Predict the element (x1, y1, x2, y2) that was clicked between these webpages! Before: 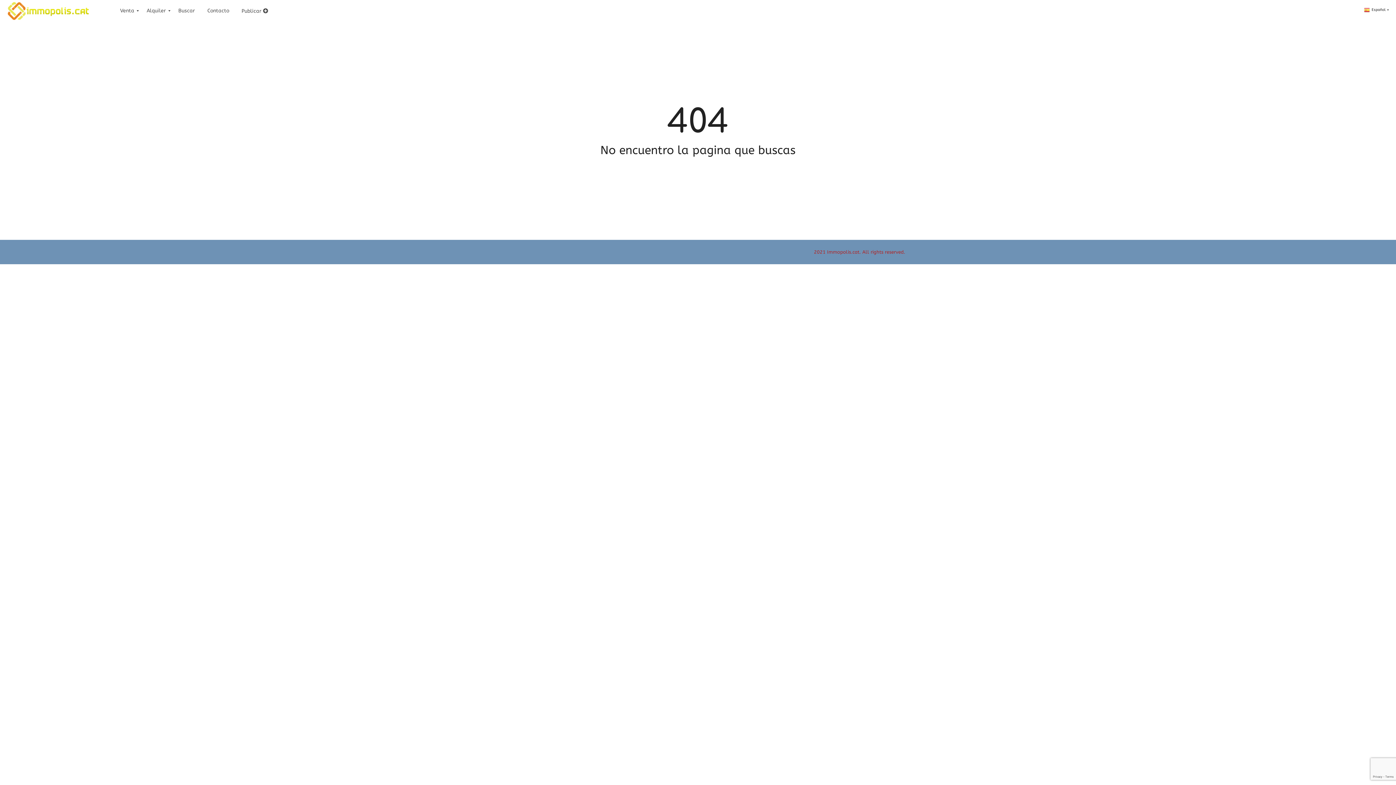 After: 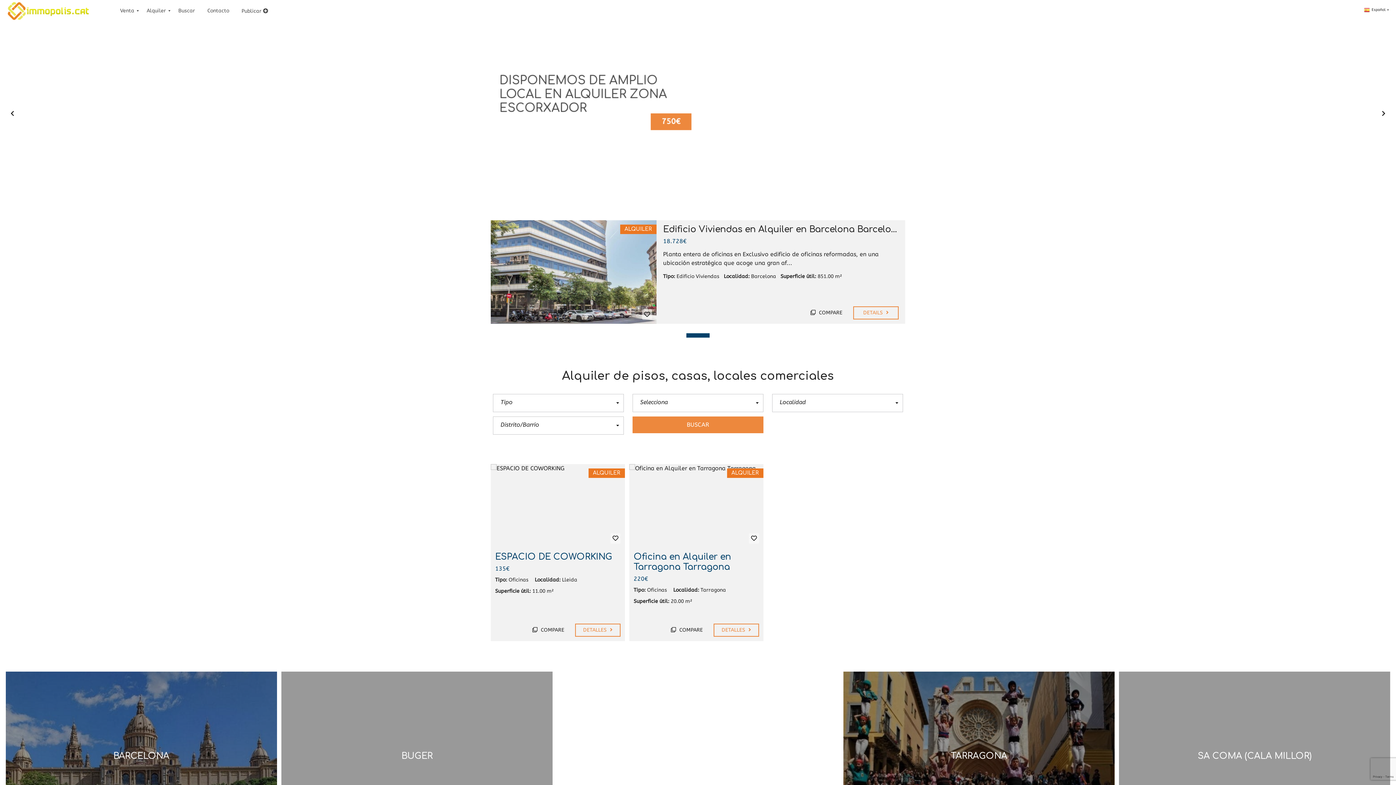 Action: bbox: (140, 0, 172, 21) label: Alquiler